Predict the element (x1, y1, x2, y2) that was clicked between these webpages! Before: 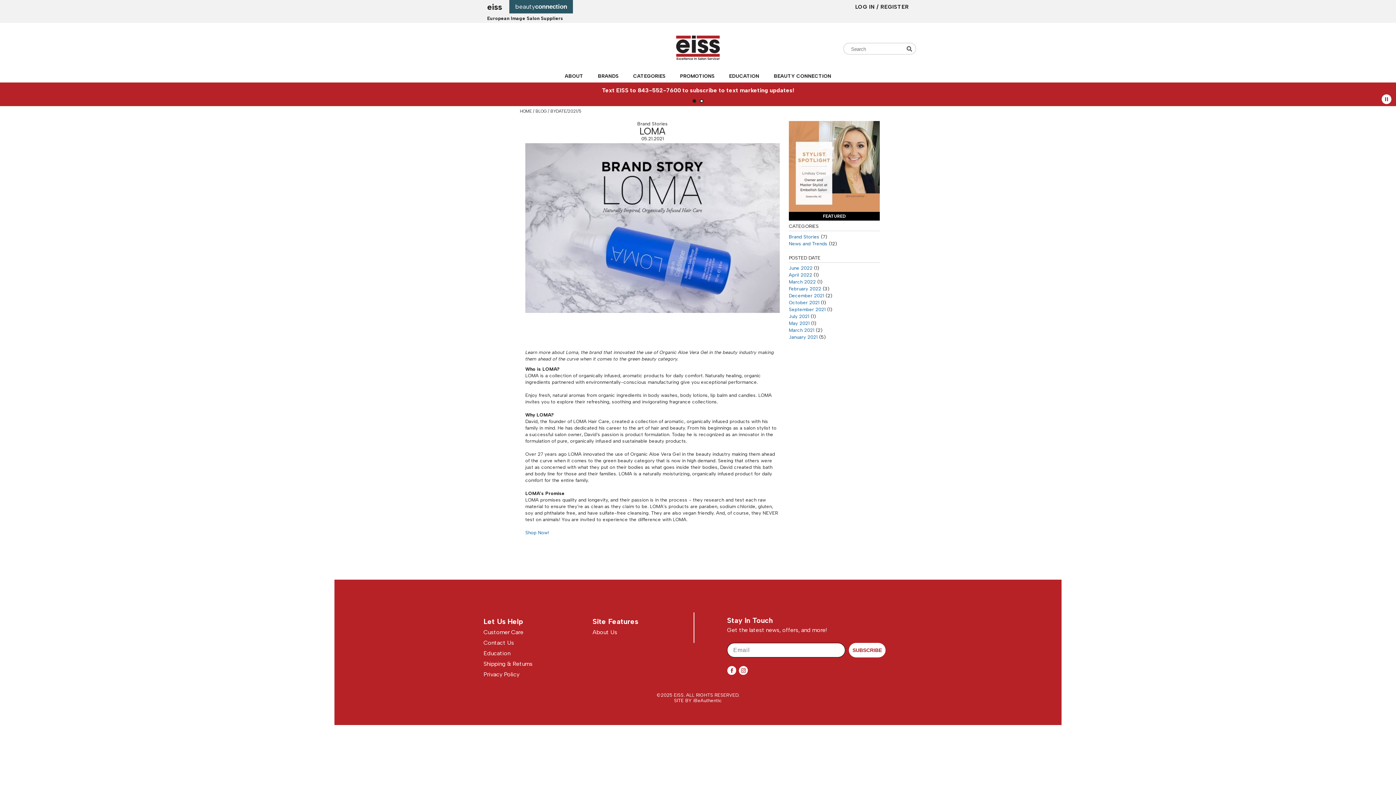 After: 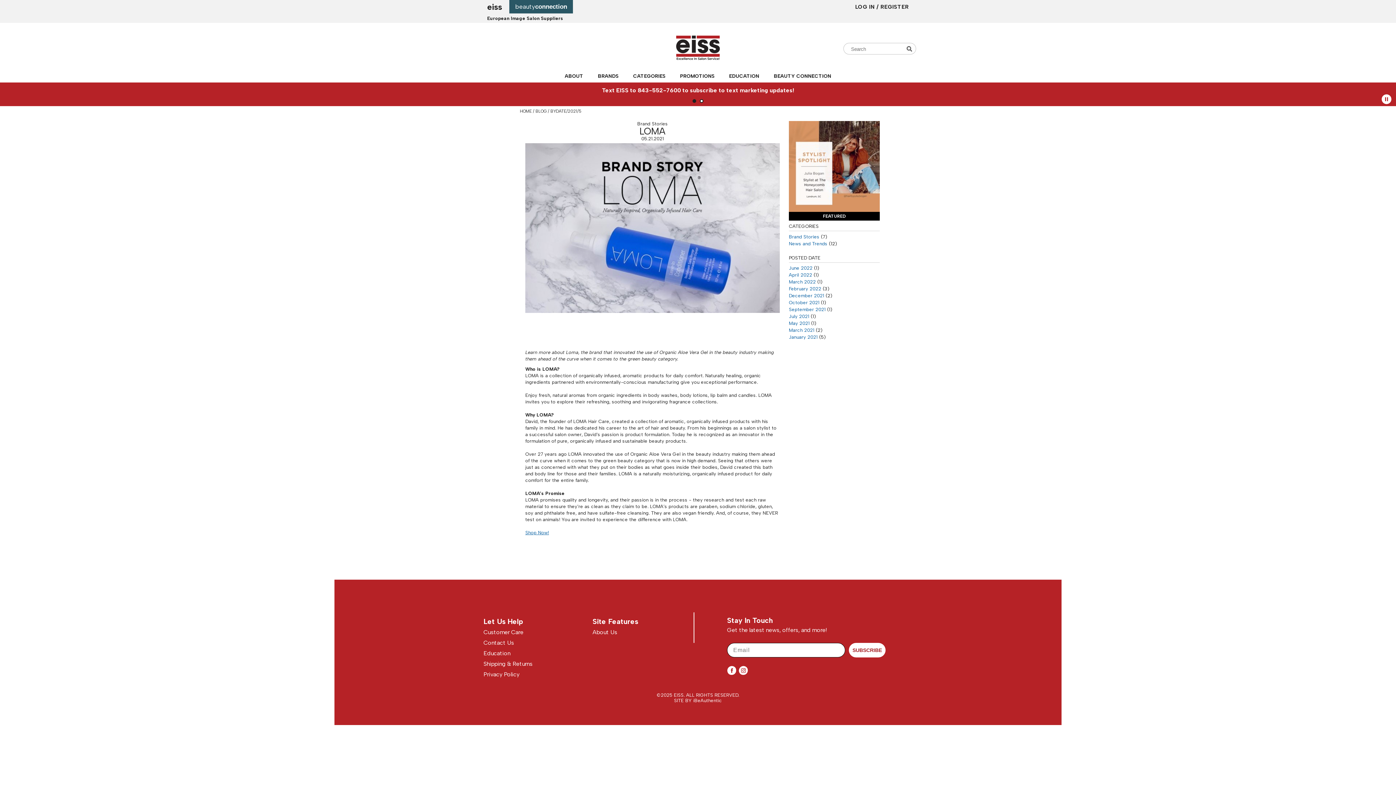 Action: bbox: (525, 530, 549, 535) label: Shop Now!